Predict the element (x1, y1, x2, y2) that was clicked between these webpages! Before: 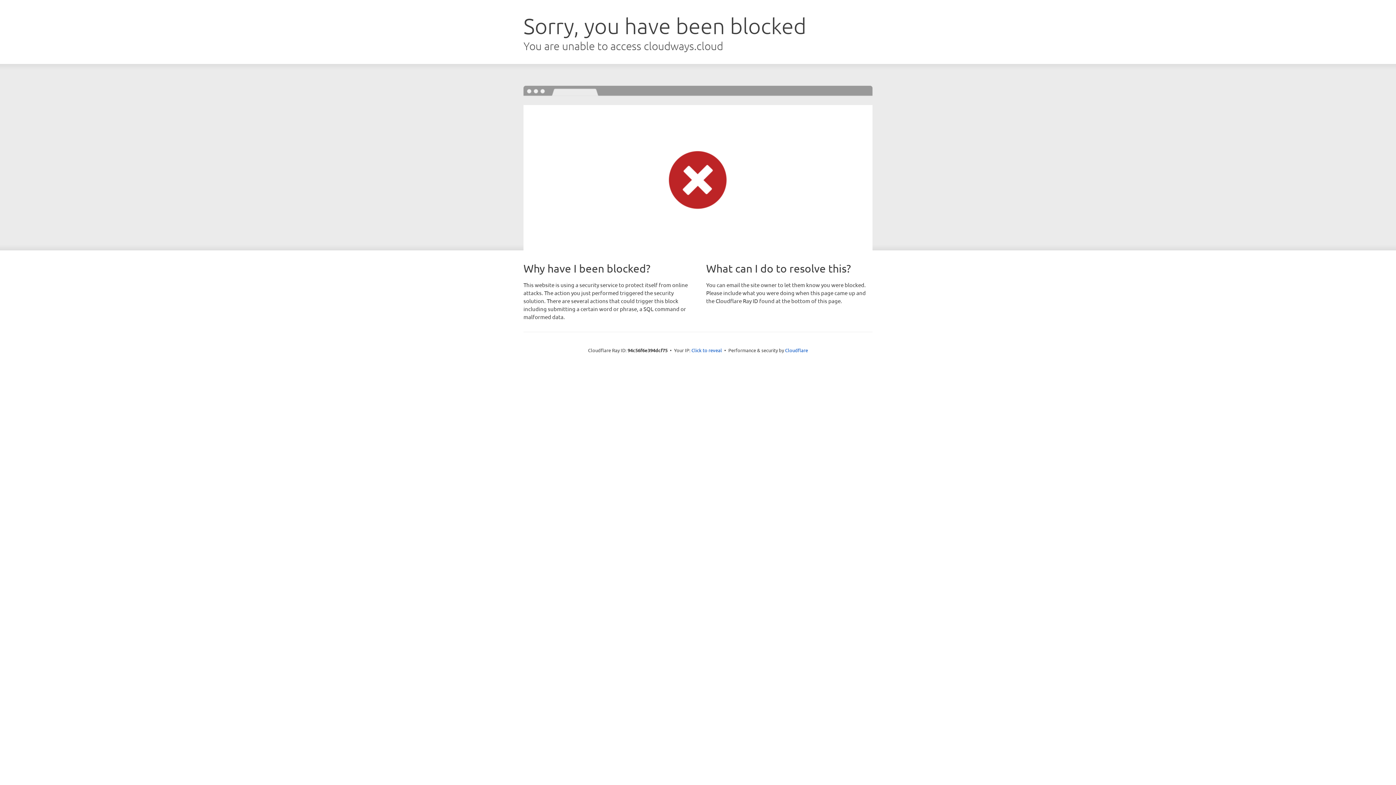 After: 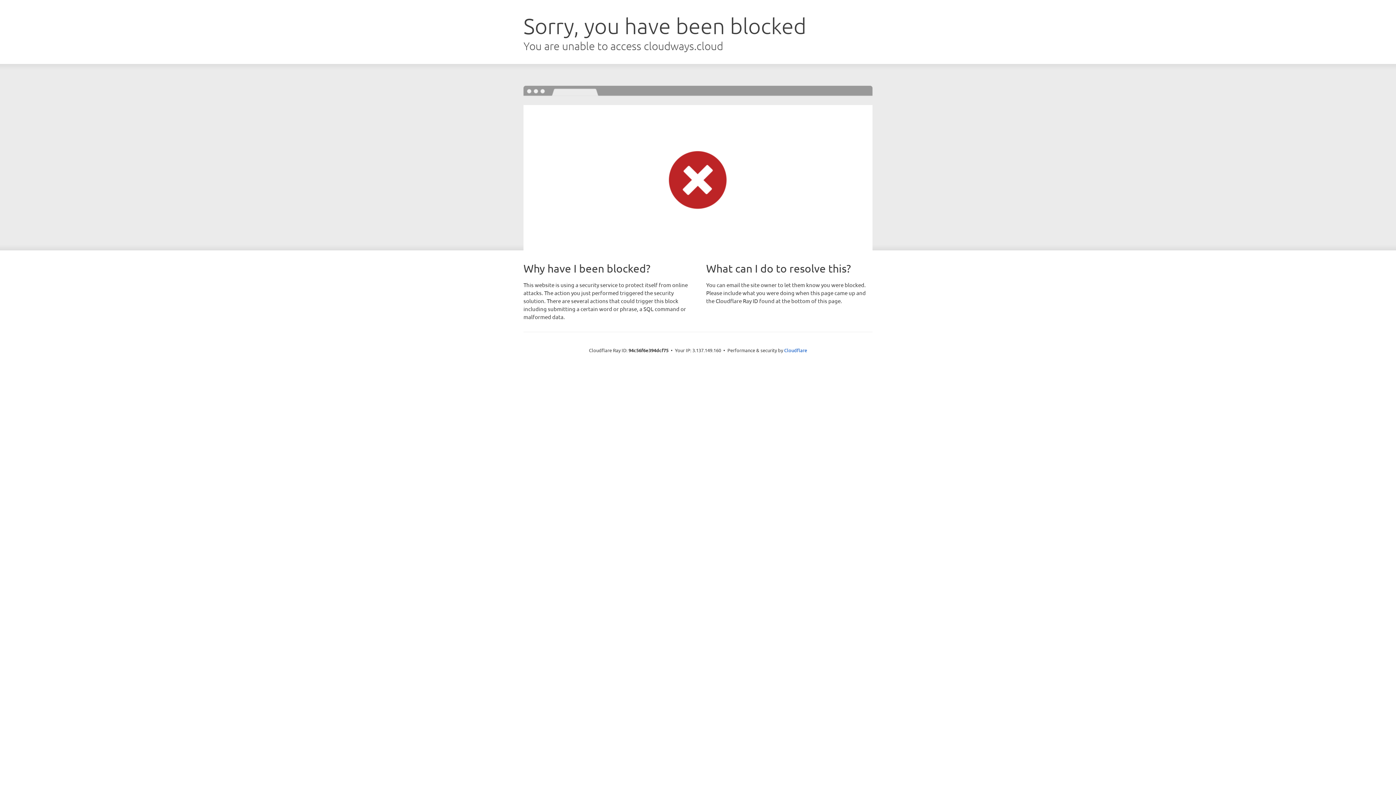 Action: bbox: (691, 346, 722, 353) label: Click to reveal